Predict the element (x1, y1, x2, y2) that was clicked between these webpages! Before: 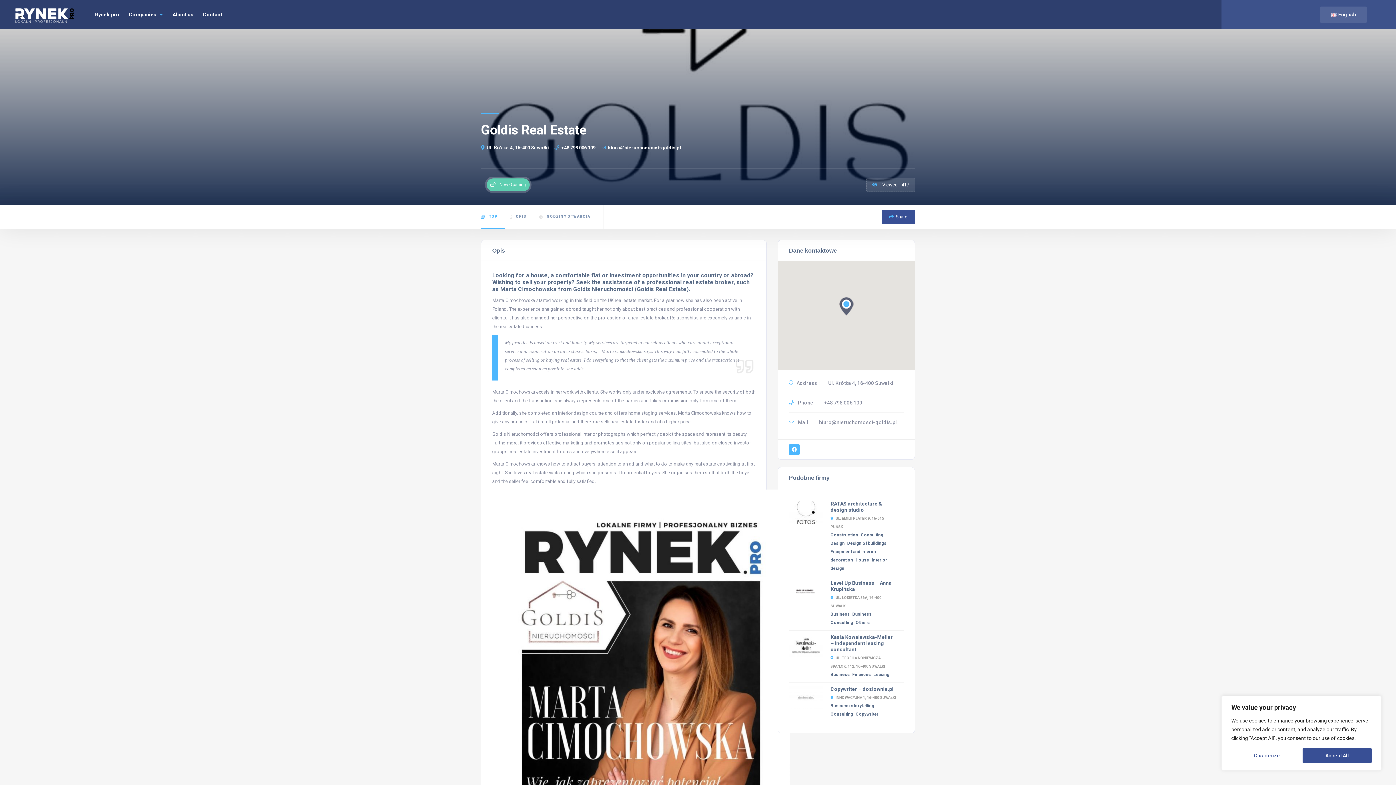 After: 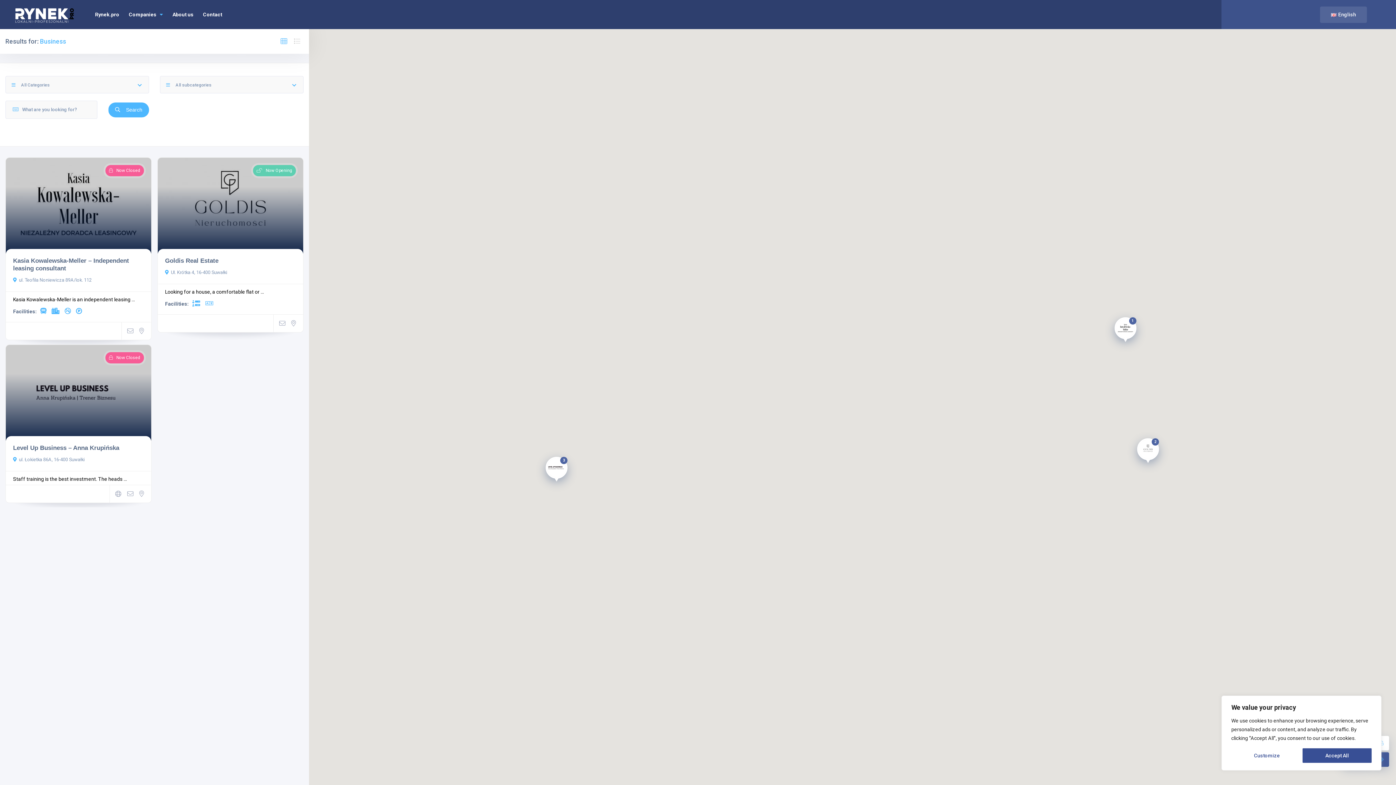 Action: bbox: (830, 672, 850, 677) label: Business